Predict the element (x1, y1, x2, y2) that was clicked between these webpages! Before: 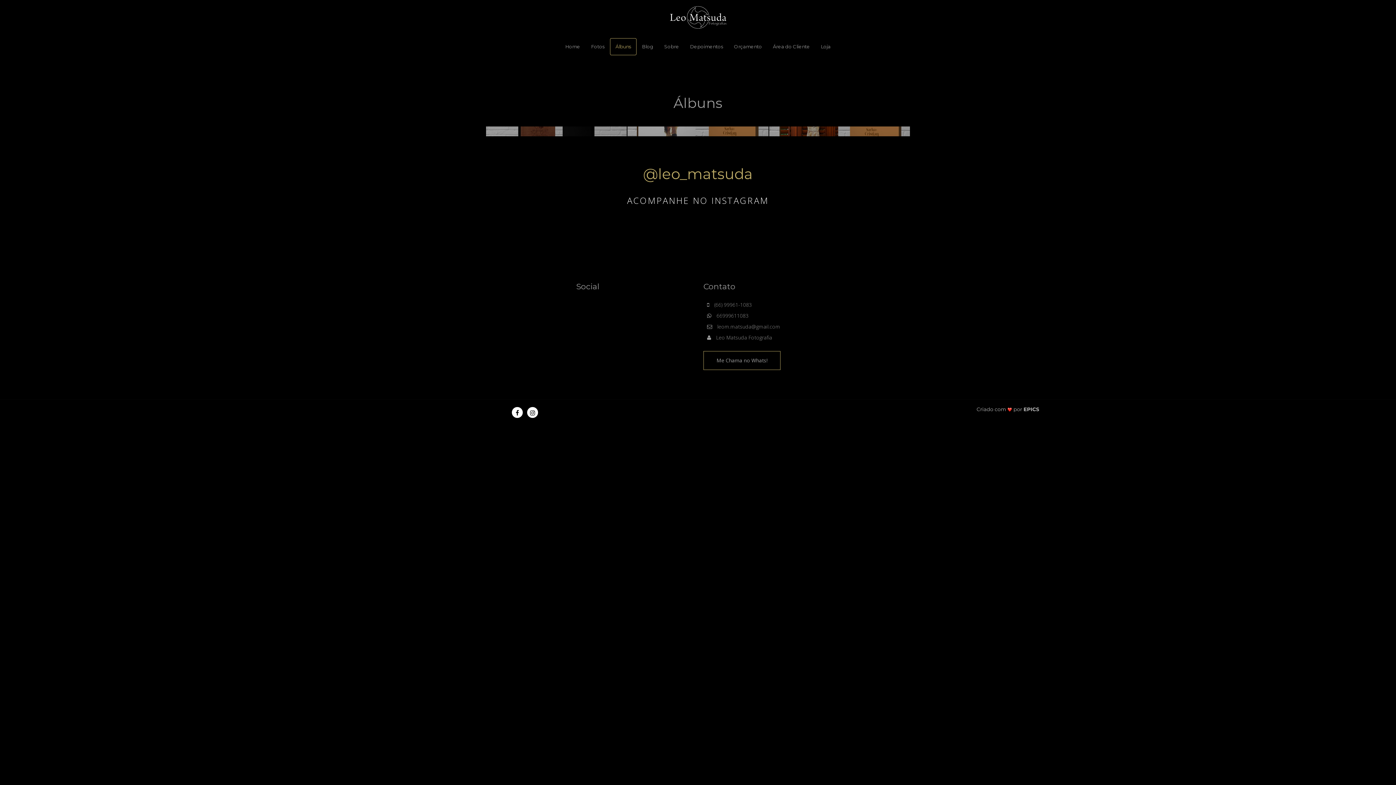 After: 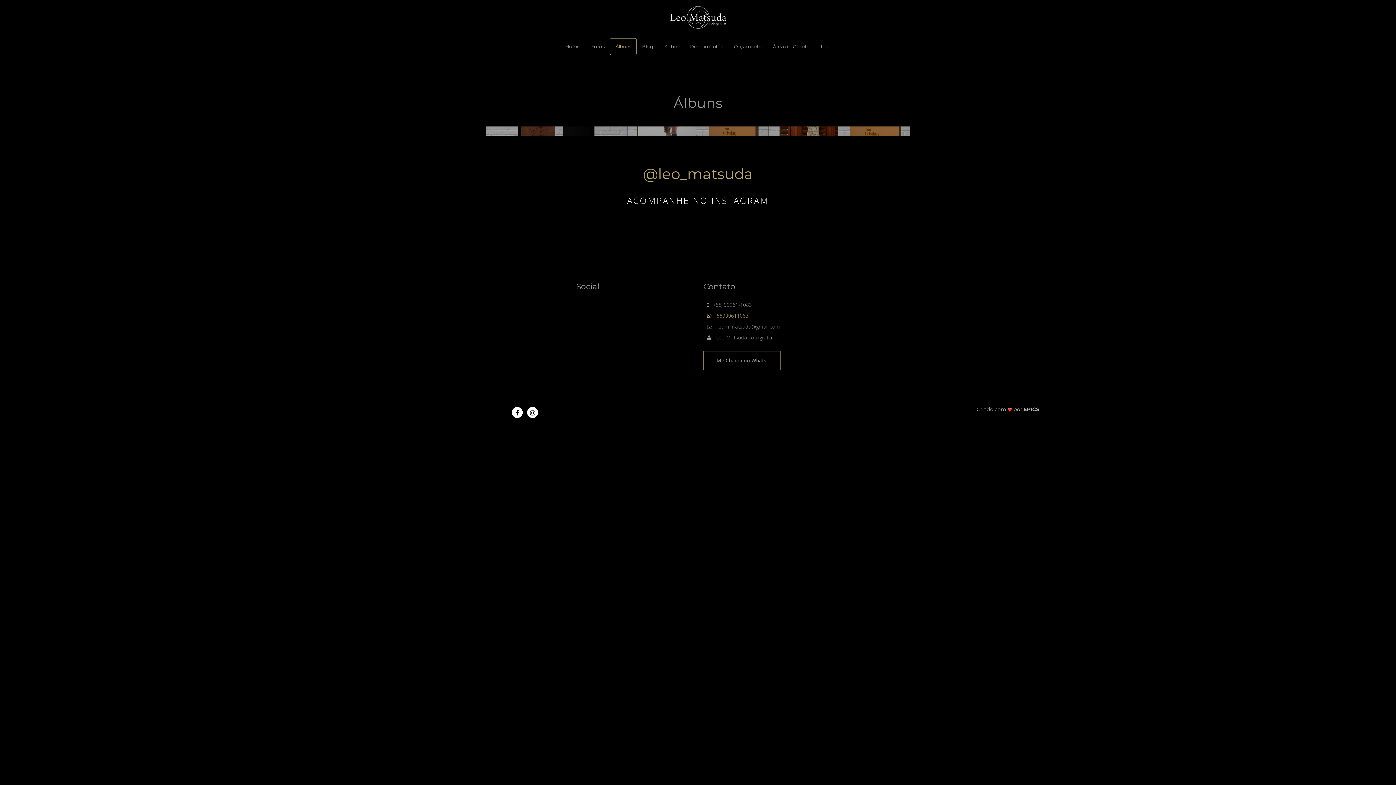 Action: bbox: (703, 311, 820, 320) label:  66999611083